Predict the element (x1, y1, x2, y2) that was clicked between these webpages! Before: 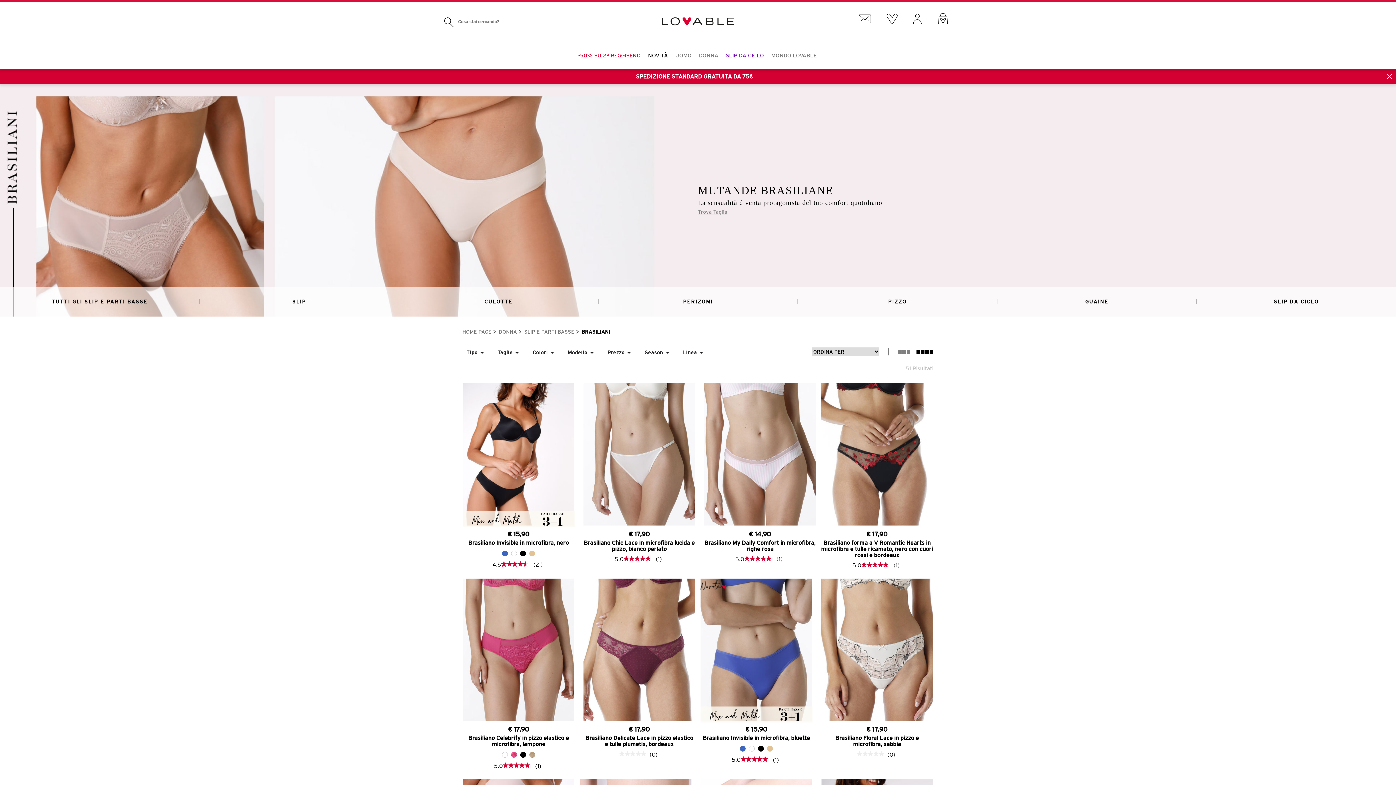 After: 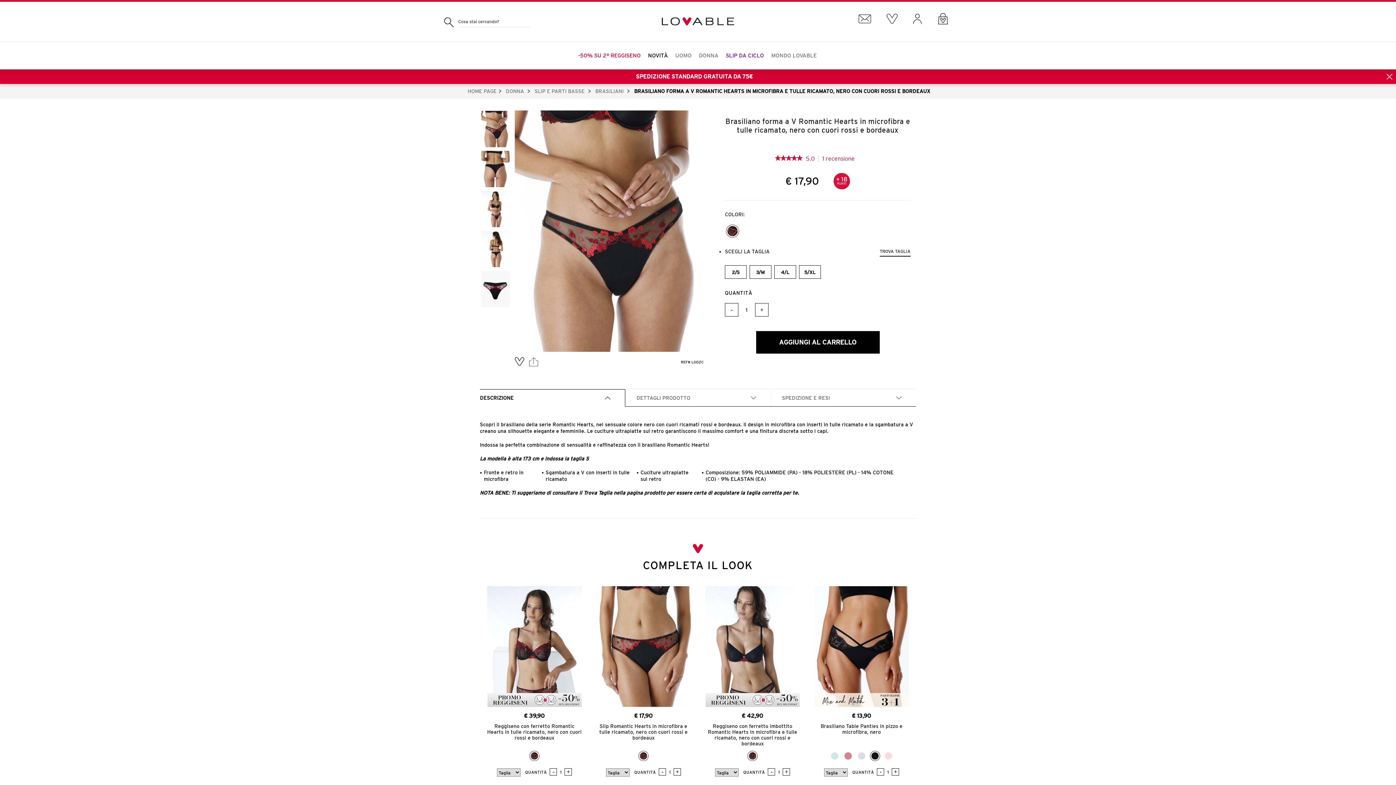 Action: bbox: (821, 382, 933, 526)